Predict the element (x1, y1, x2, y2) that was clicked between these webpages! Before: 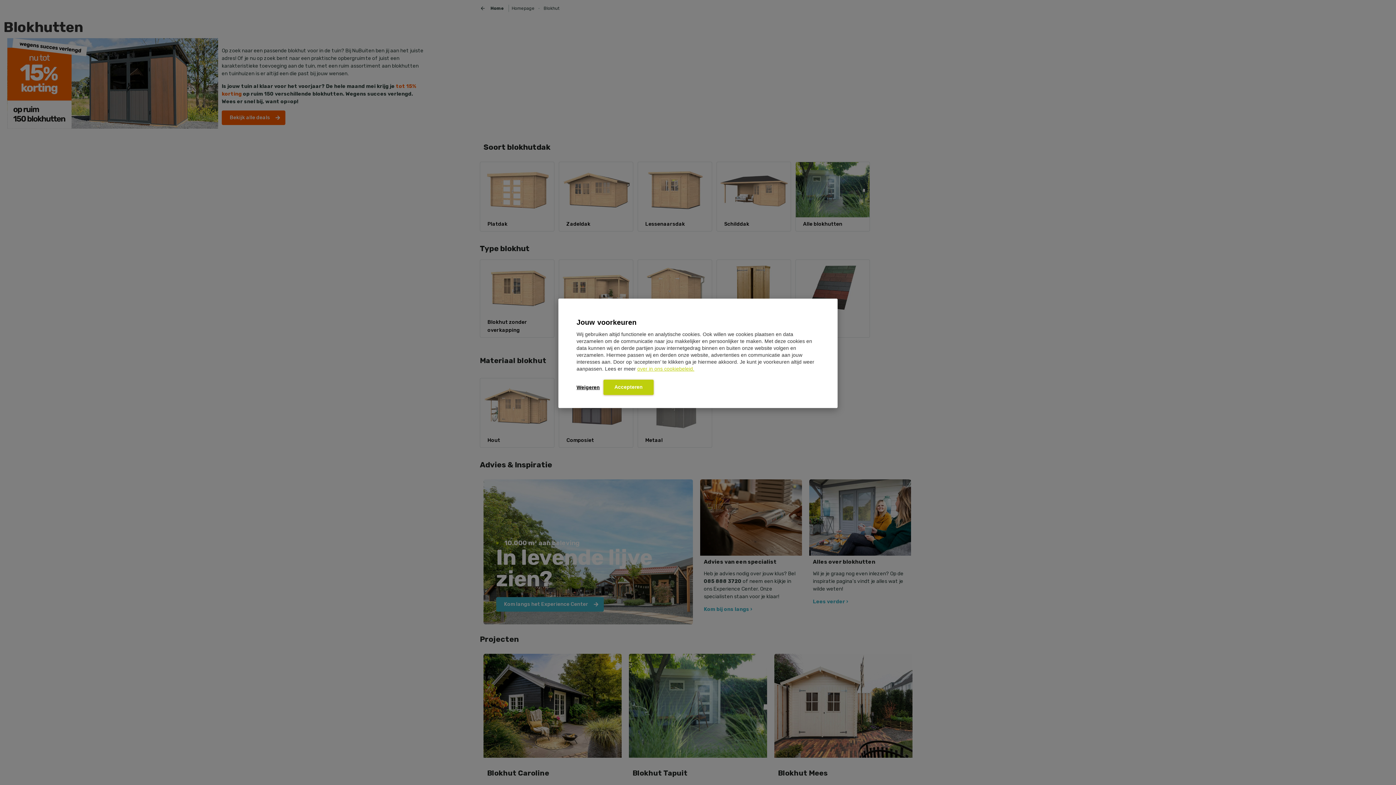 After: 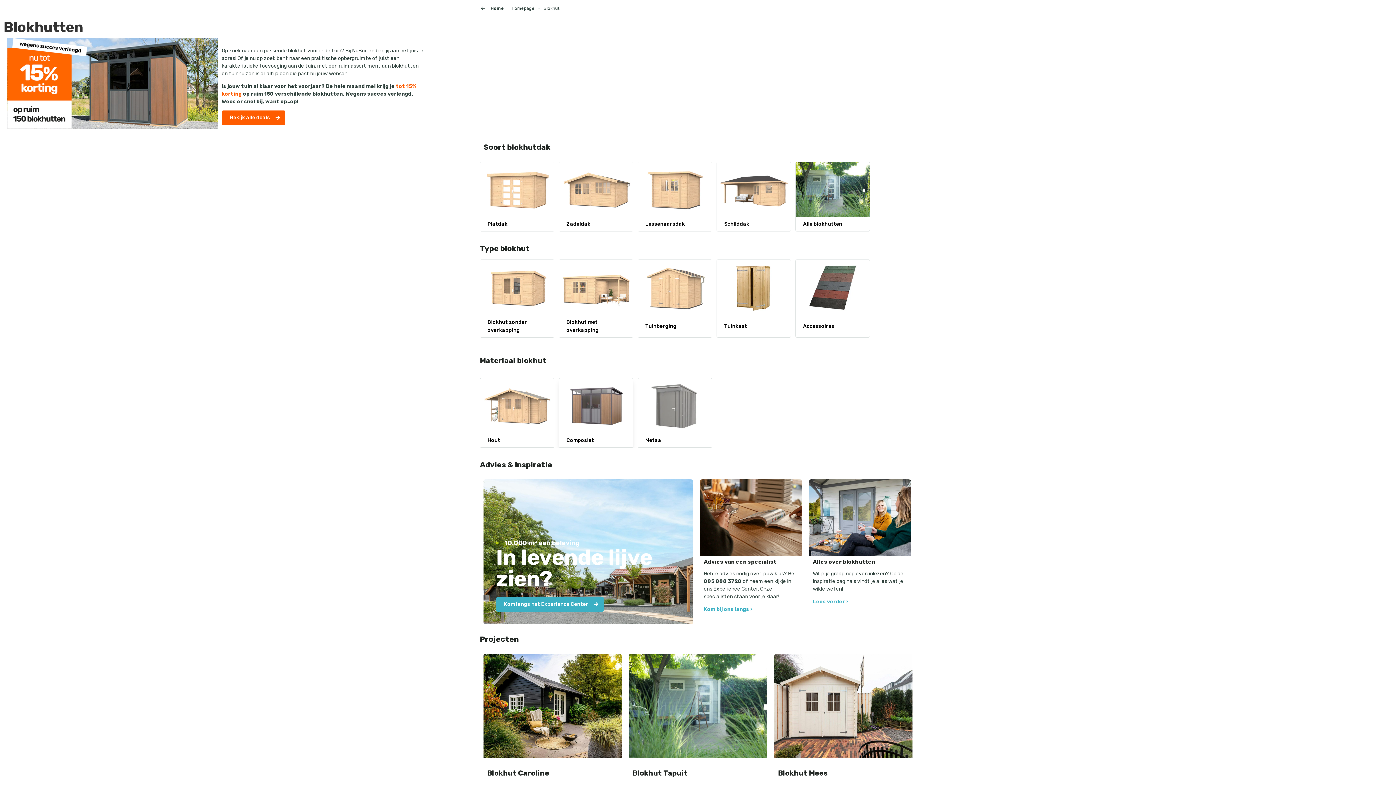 Action: bbox: (603, 379, 653, 395) label: Accepteren